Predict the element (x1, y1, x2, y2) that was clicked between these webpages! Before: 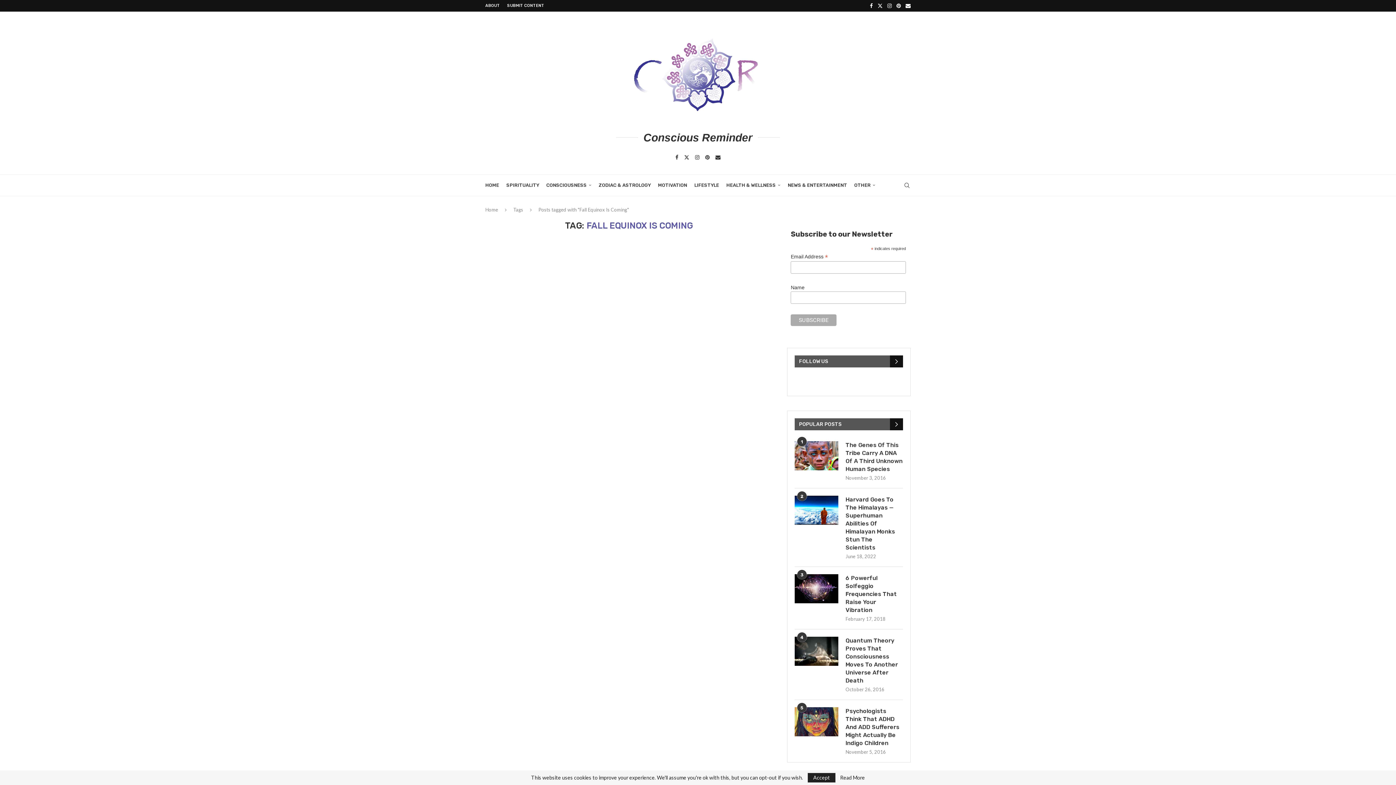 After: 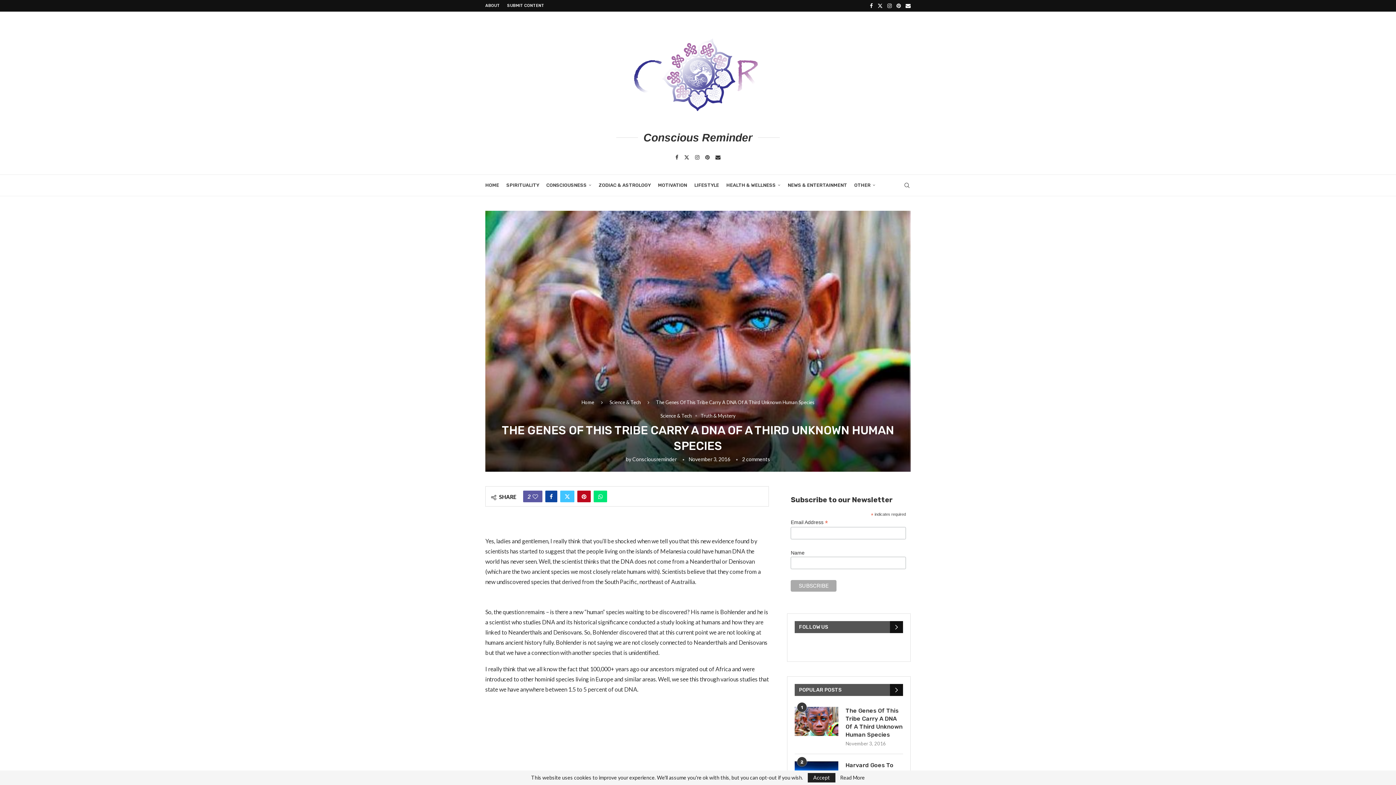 Action: bbox: (845, 441, 903, 473) label: The Genes Of This Tribe Carry A DNA Of A Third Unknown Human Species